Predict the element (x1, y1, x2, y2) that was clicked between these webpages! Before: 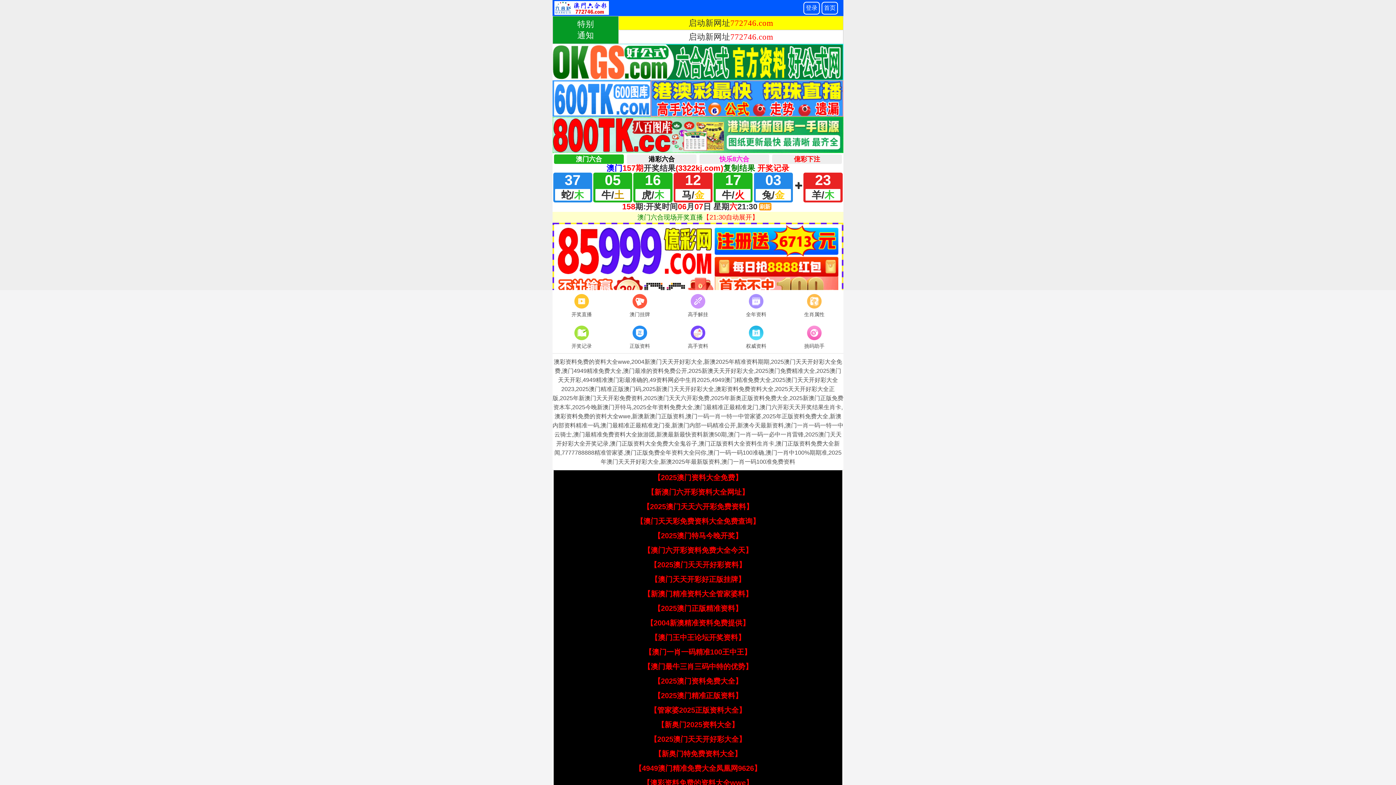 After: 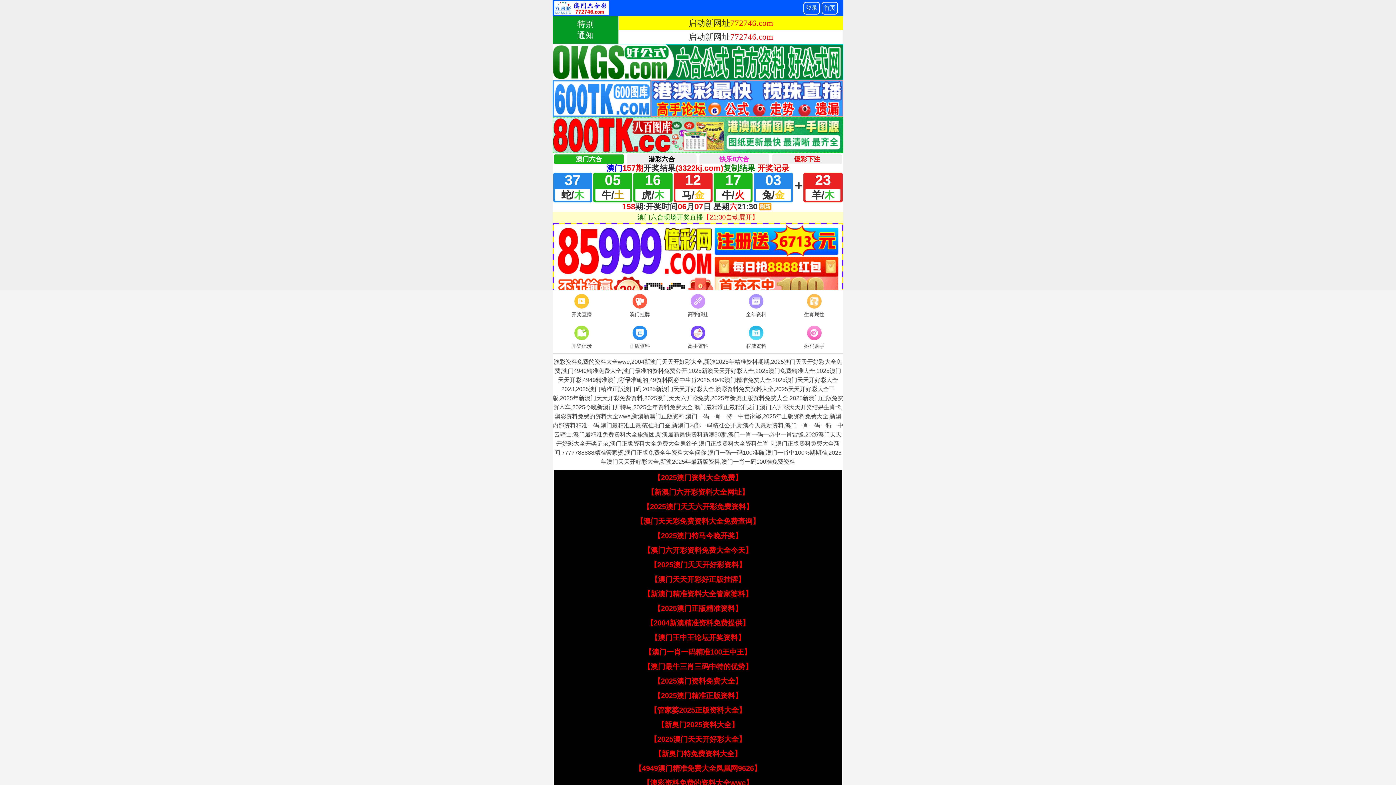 Action: bbox: (653, 604, 742, 612) label: 【2025澳门正版精准资料】